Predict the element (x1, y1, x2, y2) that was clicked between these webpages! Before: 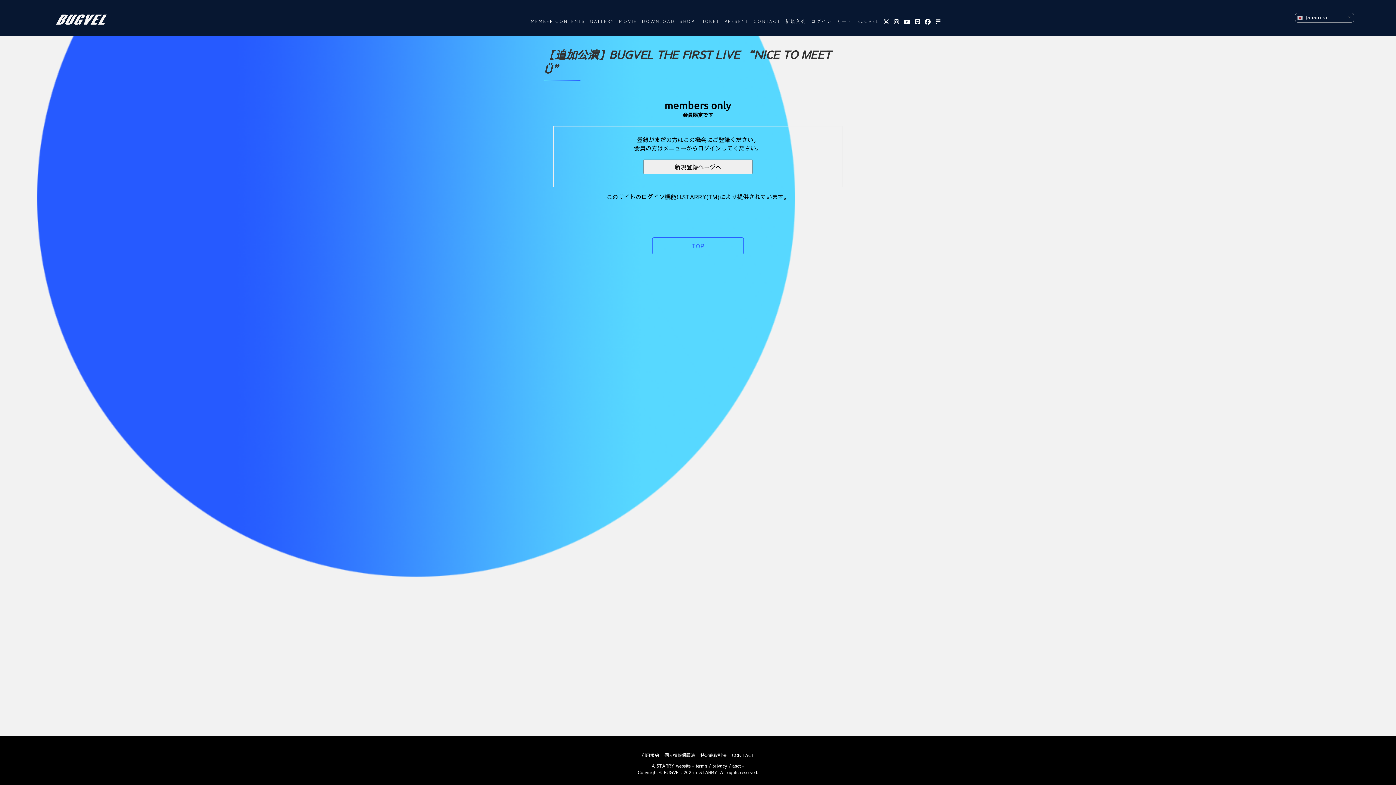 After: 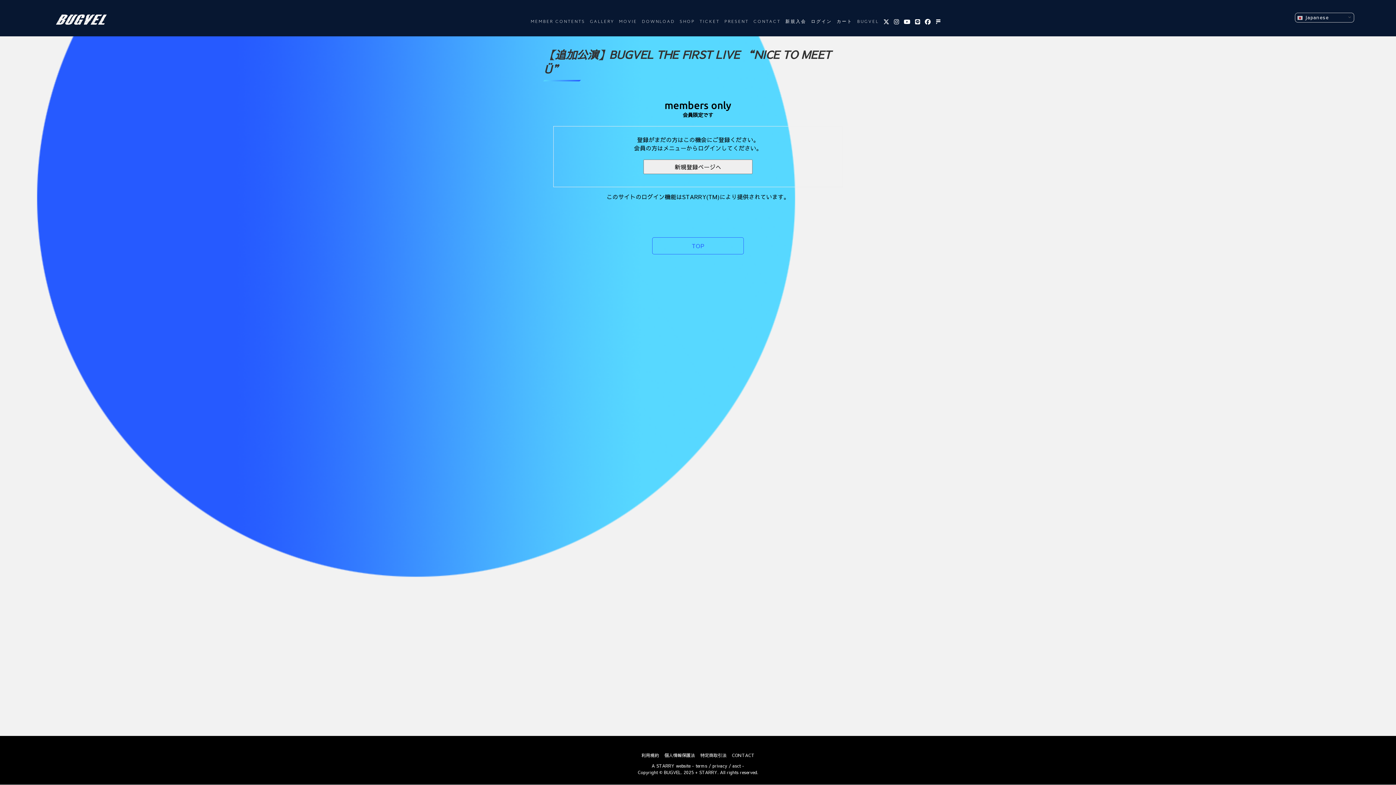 Action: label: terms bbox: (695, 763, 707, 769)